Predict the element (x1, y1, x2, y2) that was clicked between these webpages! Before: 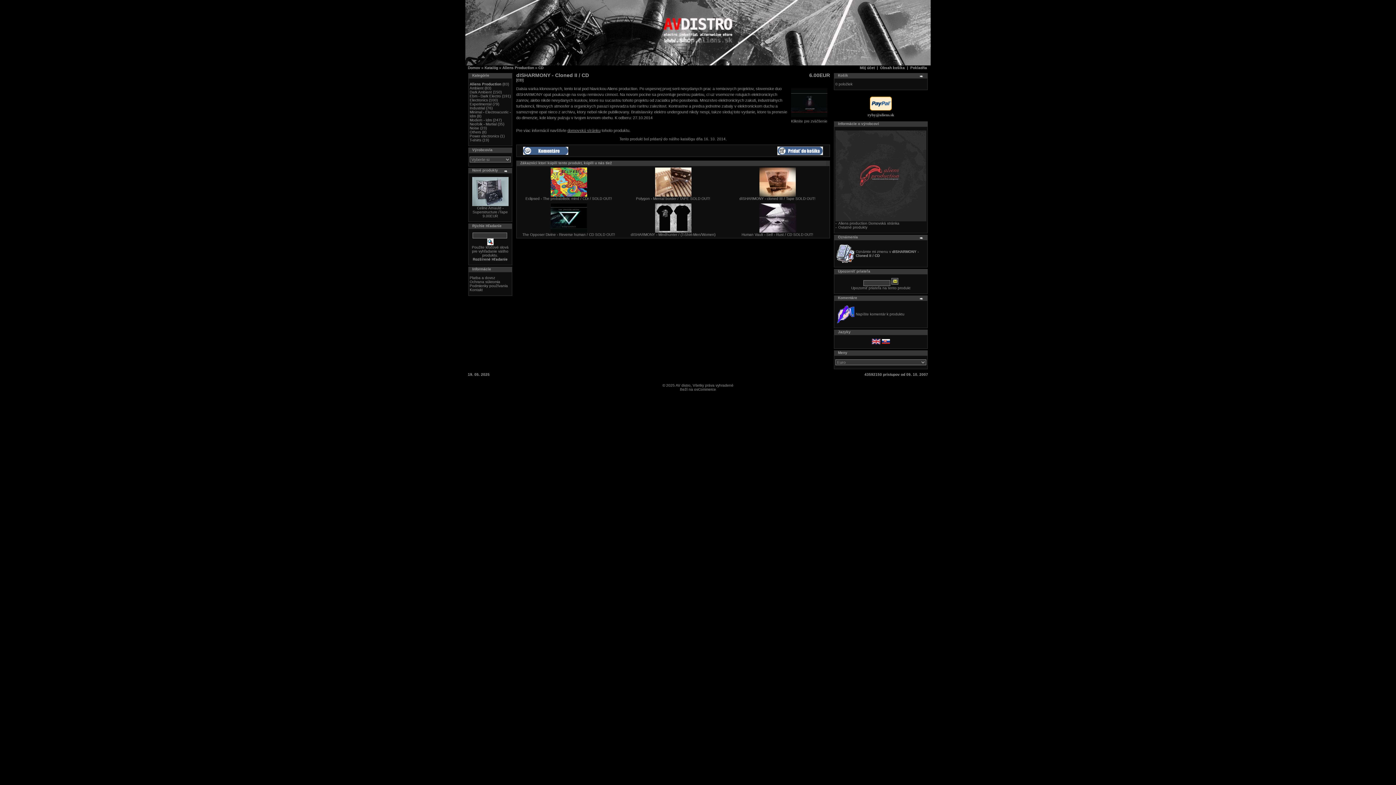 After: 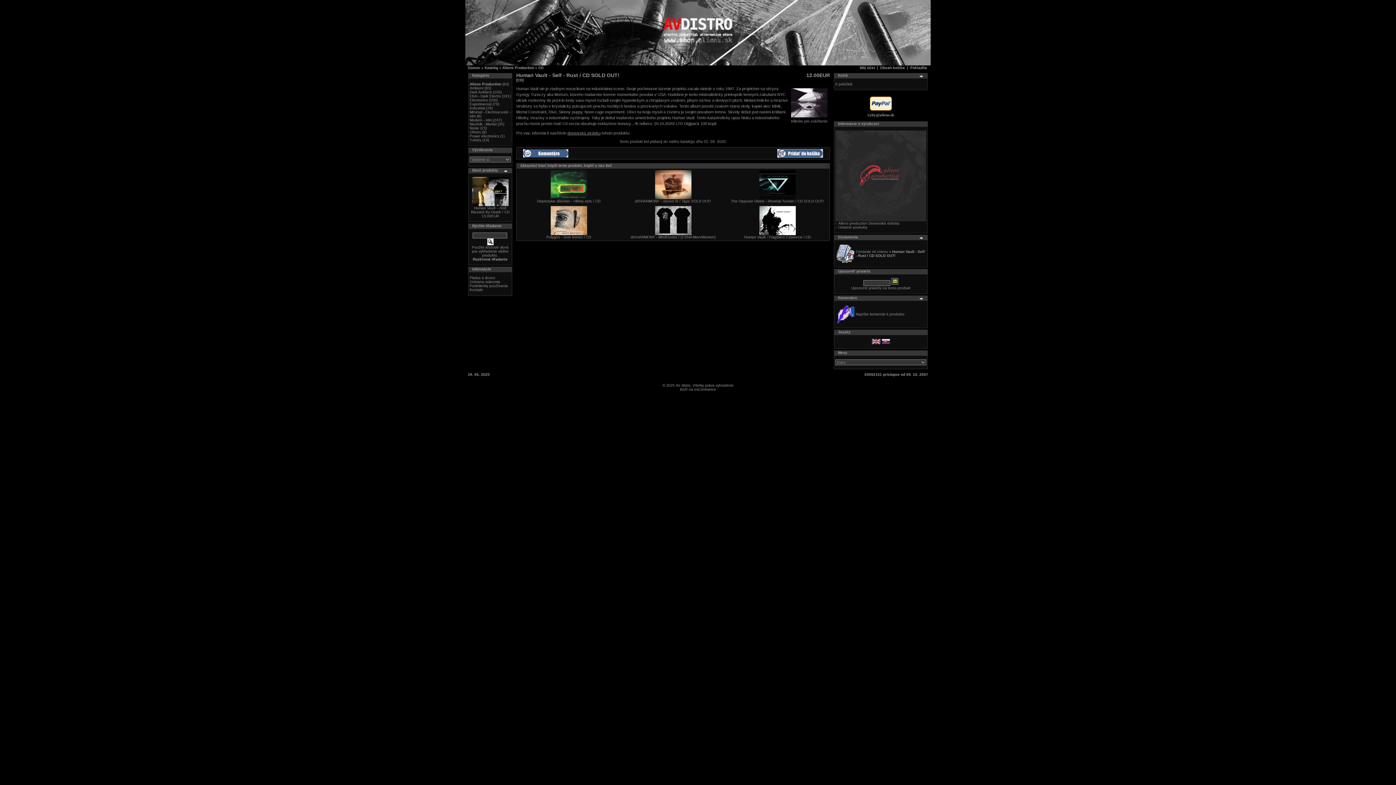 Action: bbox: (741, 232, 813, 236) label: Human Vault - Self - Rust / CD SOLD OUT!